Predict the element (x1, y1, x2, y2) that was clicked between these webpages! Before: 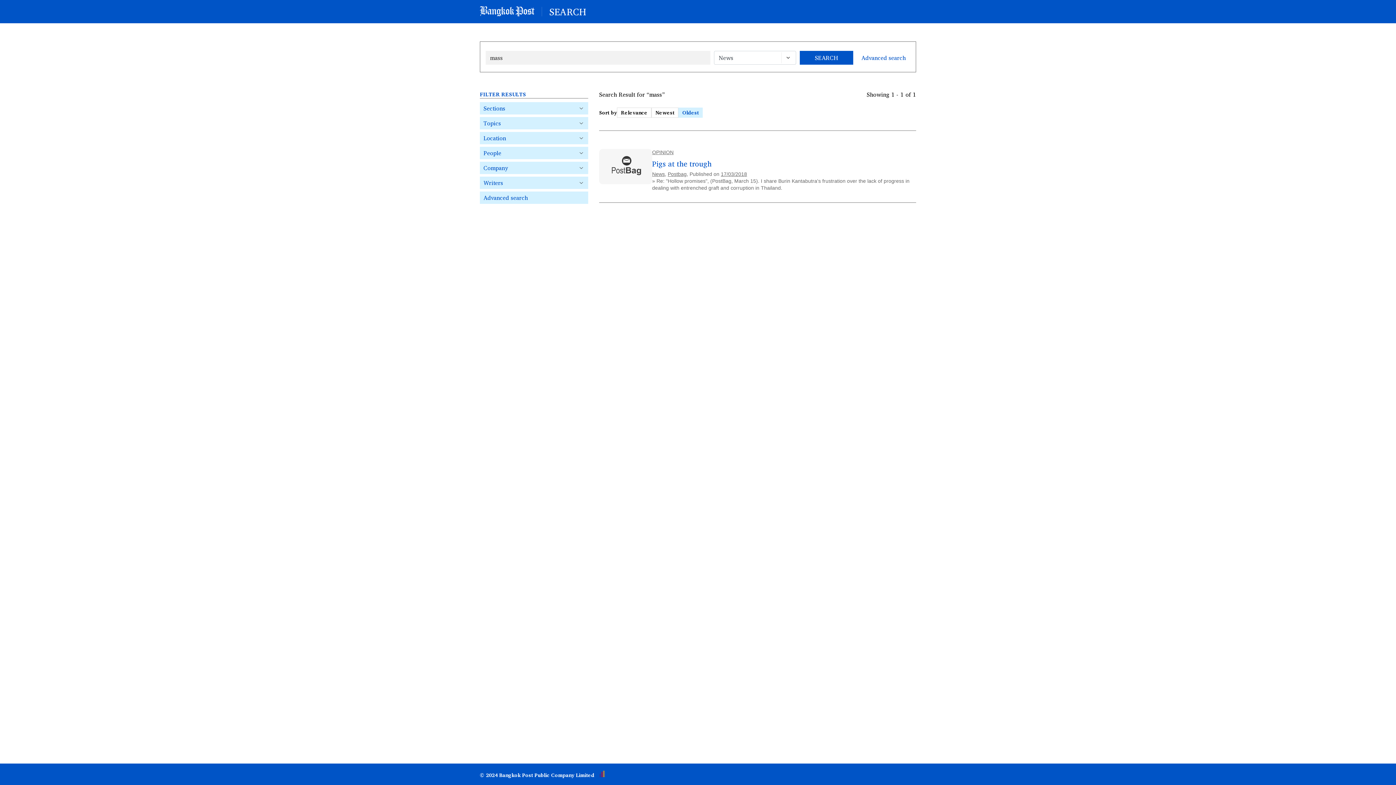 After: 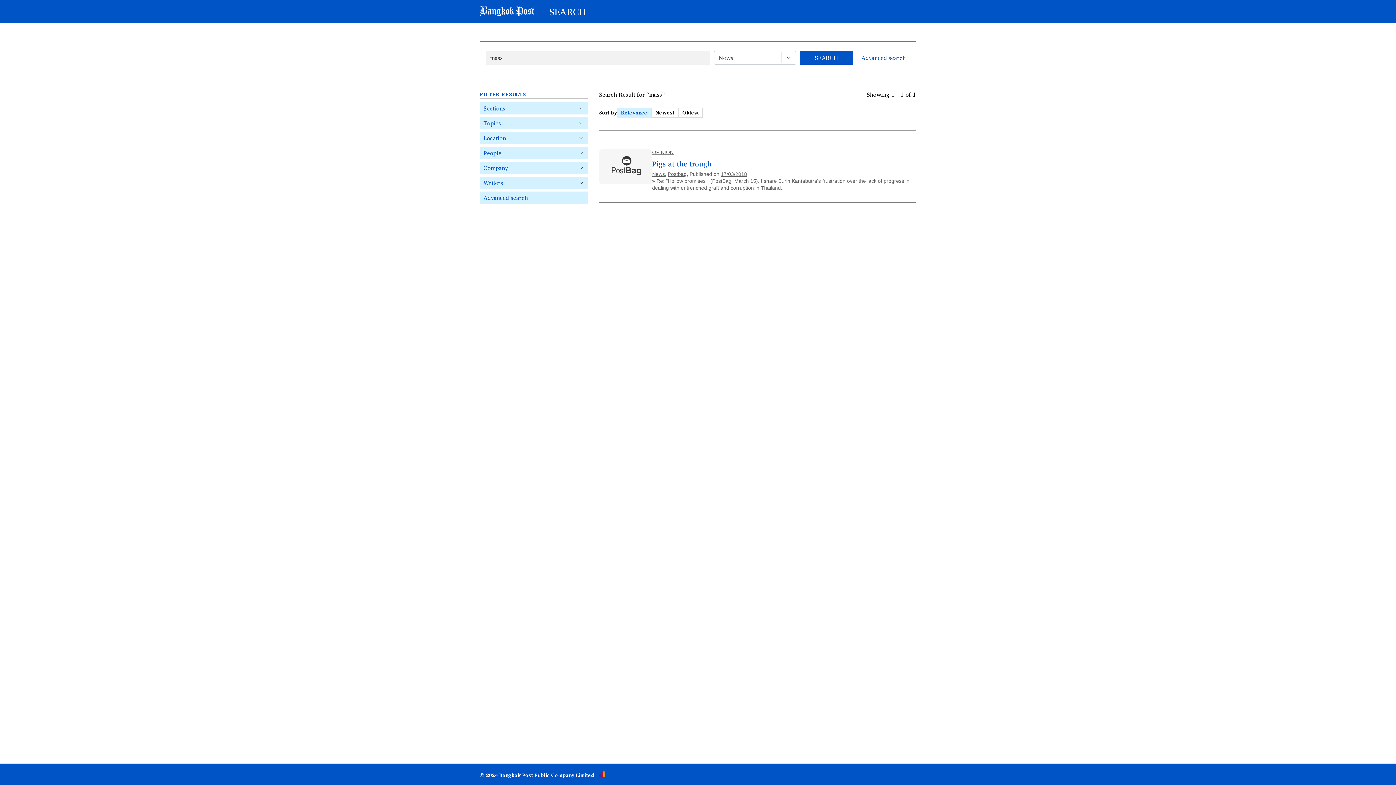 Action: label: Relevance bbox: (617, 107, 651, 117)